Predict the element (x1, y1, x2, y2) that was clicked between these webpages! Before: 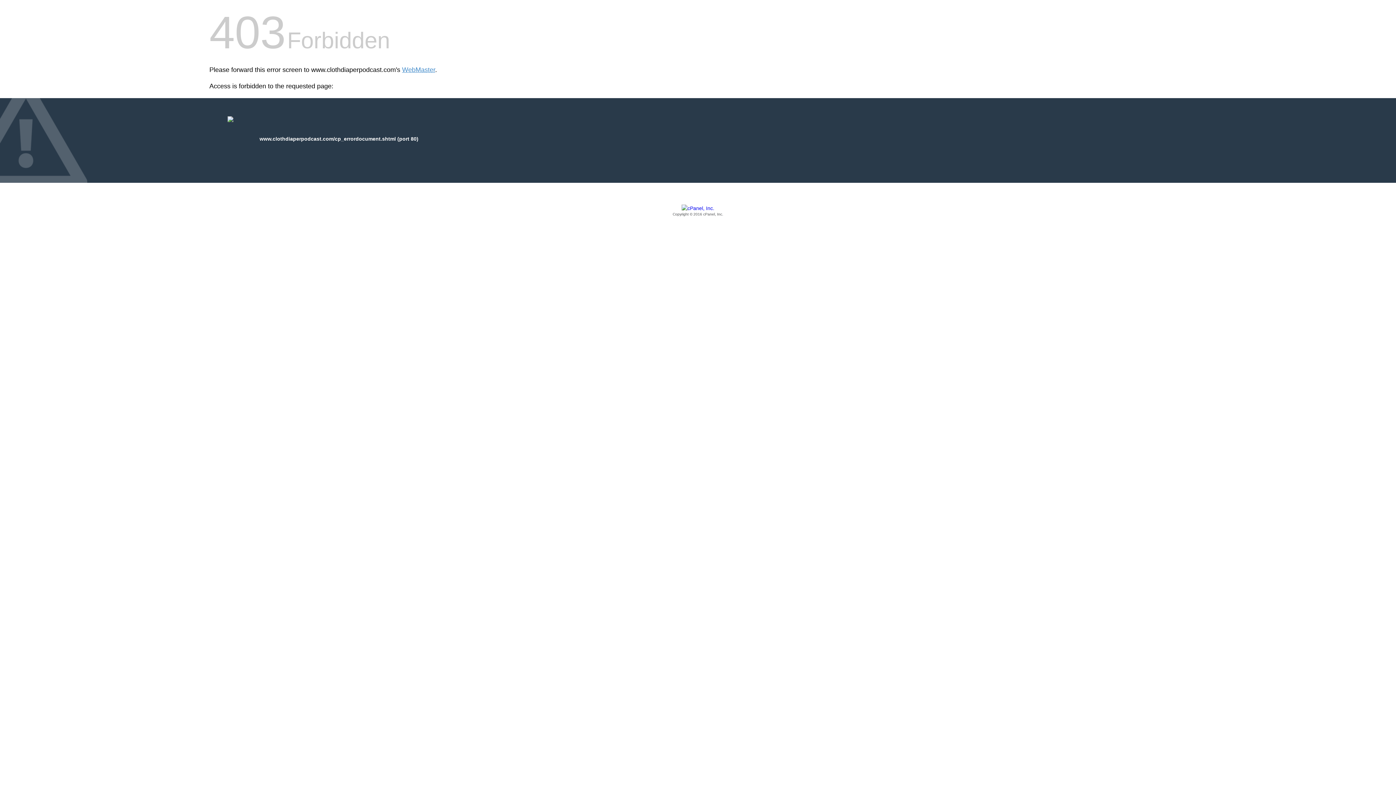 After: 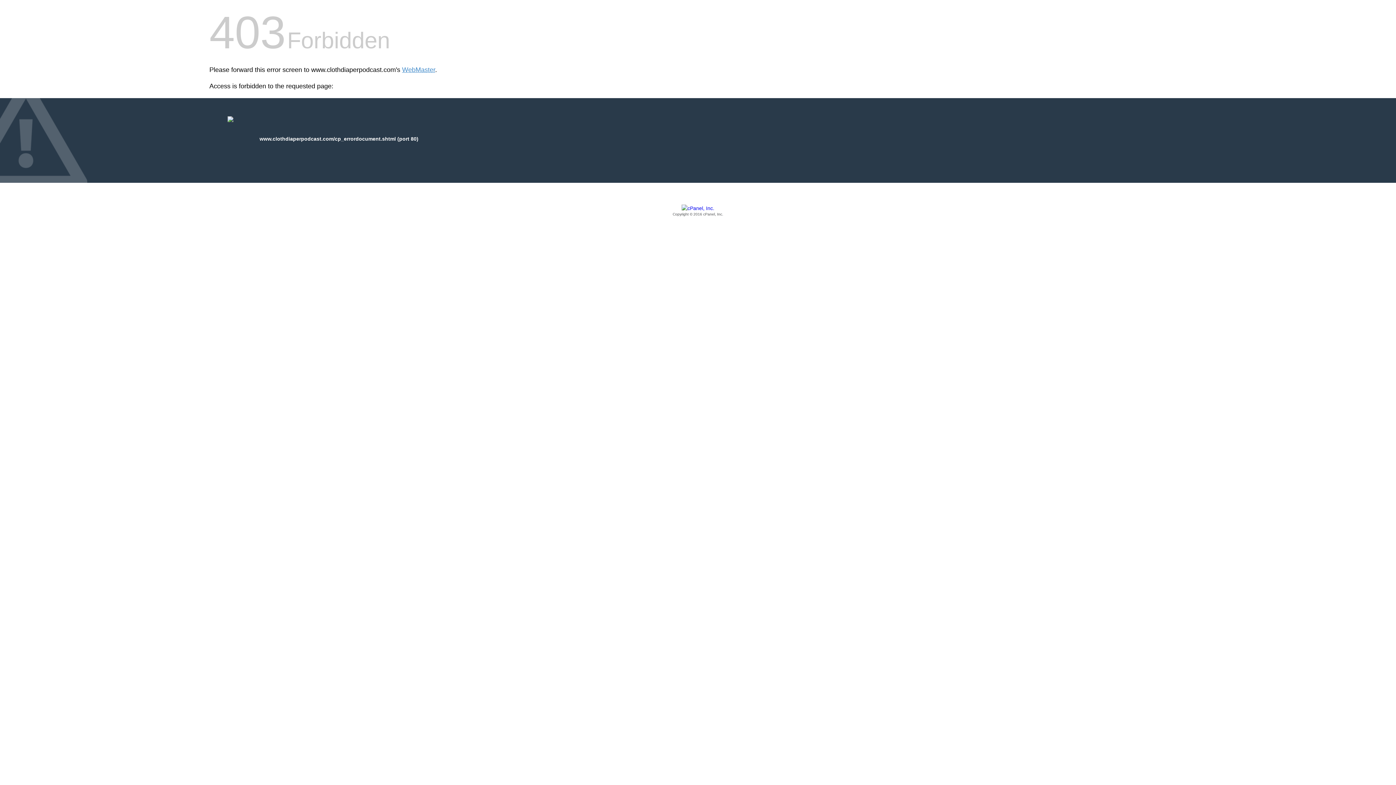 Action: bbox: (209, 205, 1186, 217) label: Copyright © 2016 cPanel, Inc.